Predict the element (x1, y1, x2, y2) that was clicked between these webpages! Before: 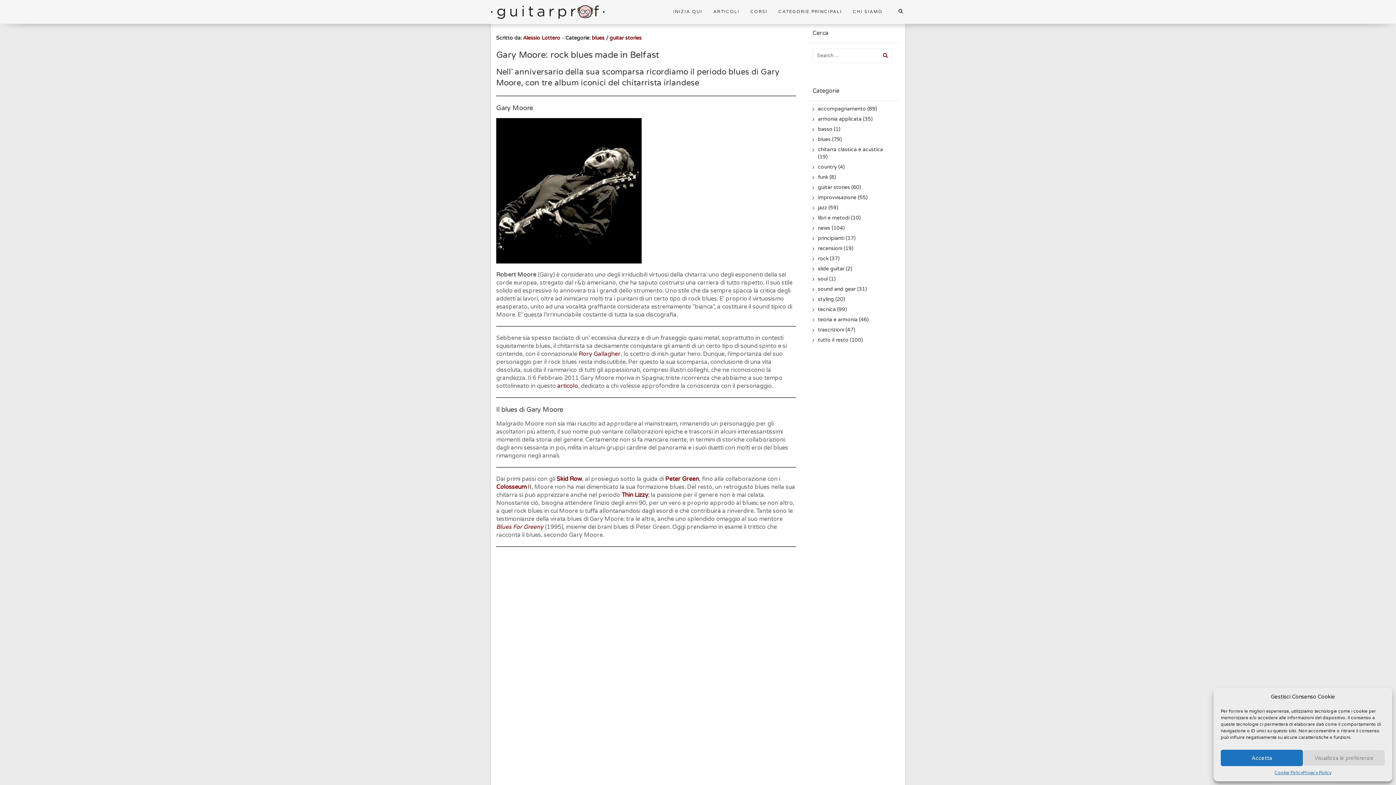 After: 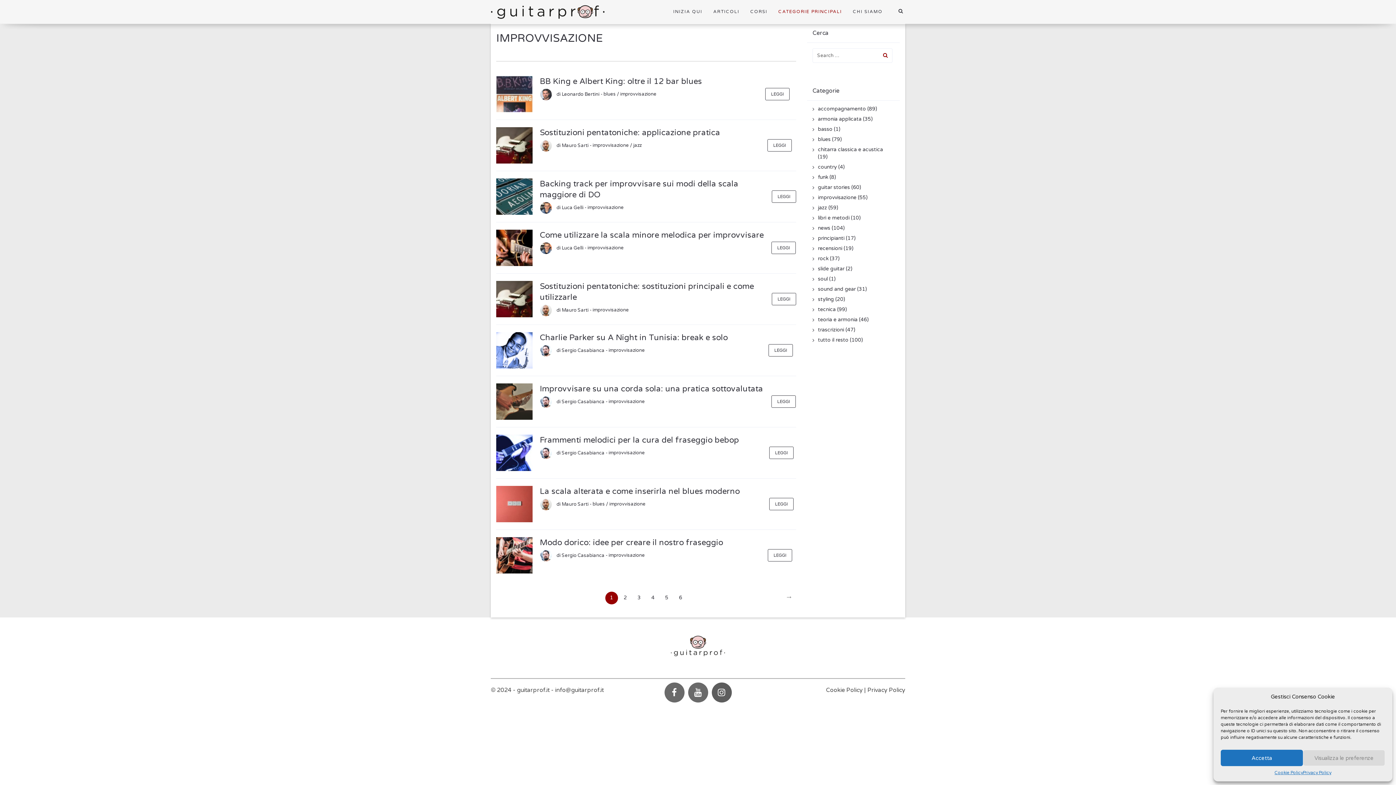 Action: label: improvvisazione bbox: (818, 194, 856, 200)